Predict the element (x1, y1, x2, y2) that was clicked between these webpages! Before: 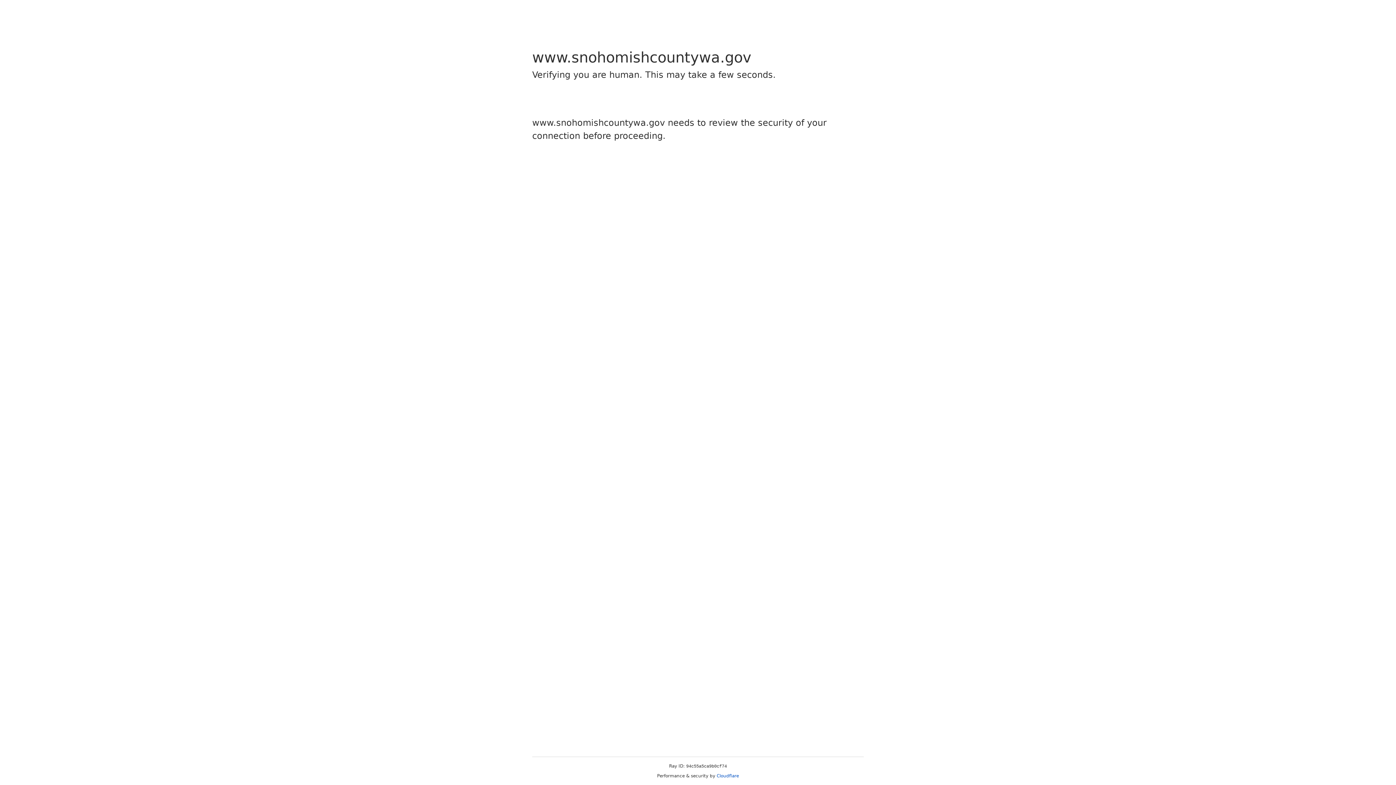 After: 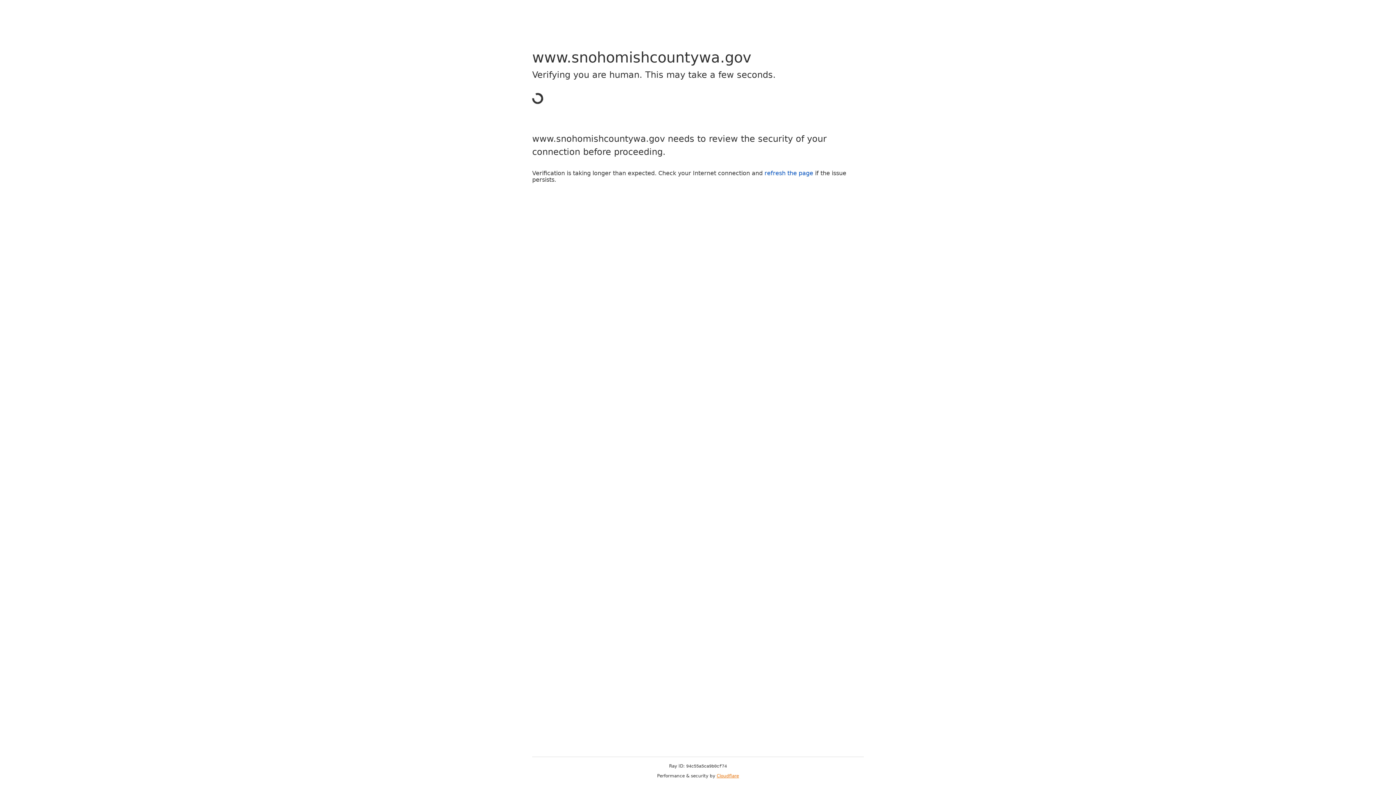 Action: label: Cloudflare bbox: (716, 773, 739, 778)